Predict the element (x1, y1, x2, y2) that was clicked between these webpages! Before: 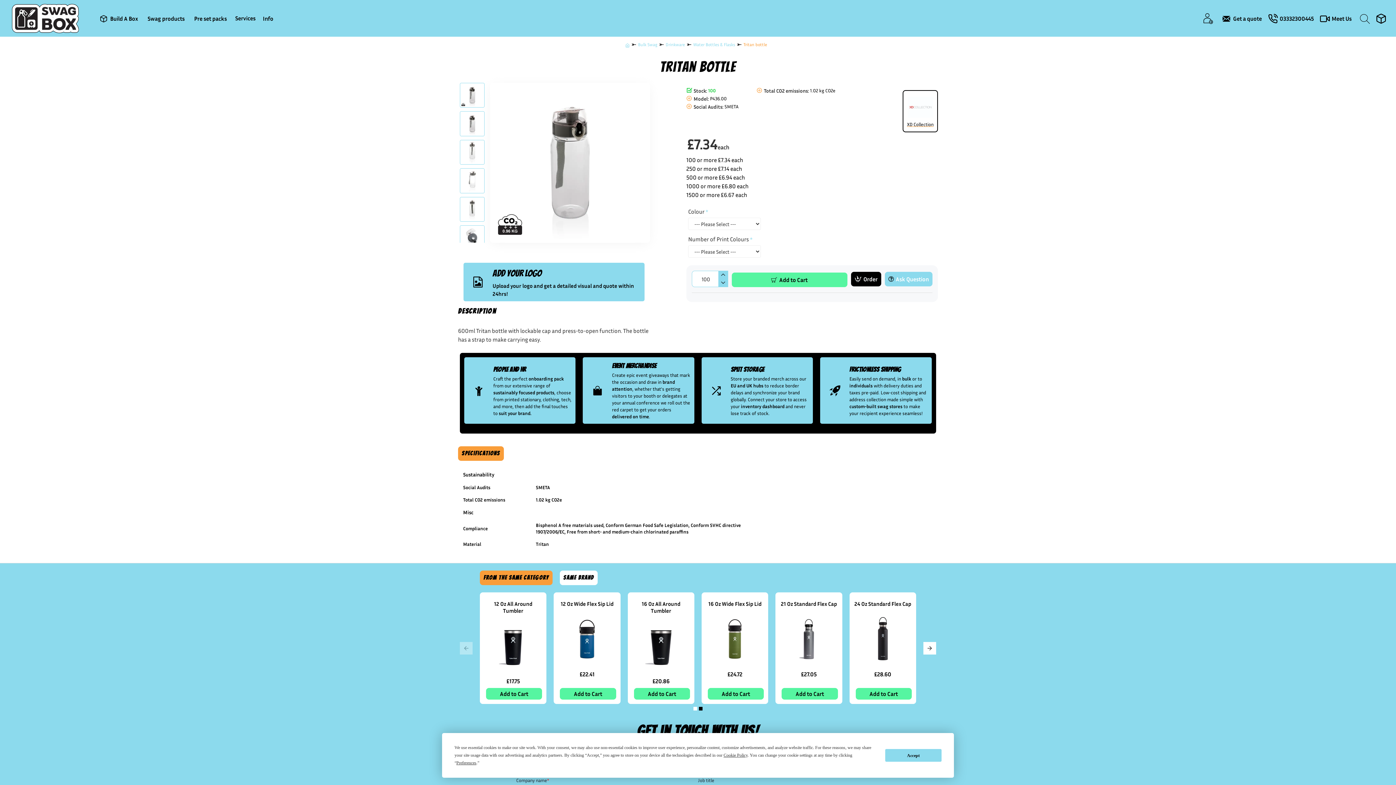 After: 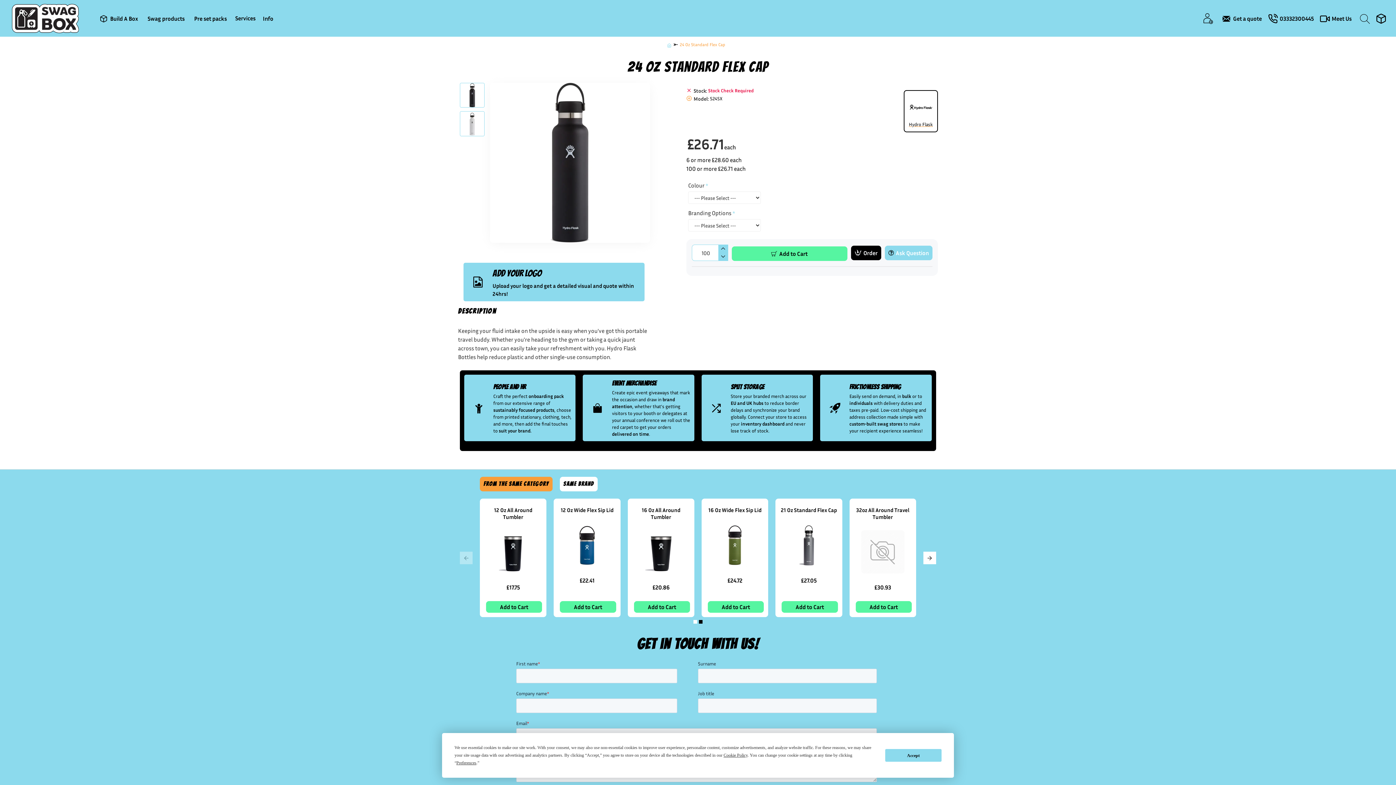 Action: label: 24 Oz Standard Flex Cap bbox: (854, 600, 911, 607)